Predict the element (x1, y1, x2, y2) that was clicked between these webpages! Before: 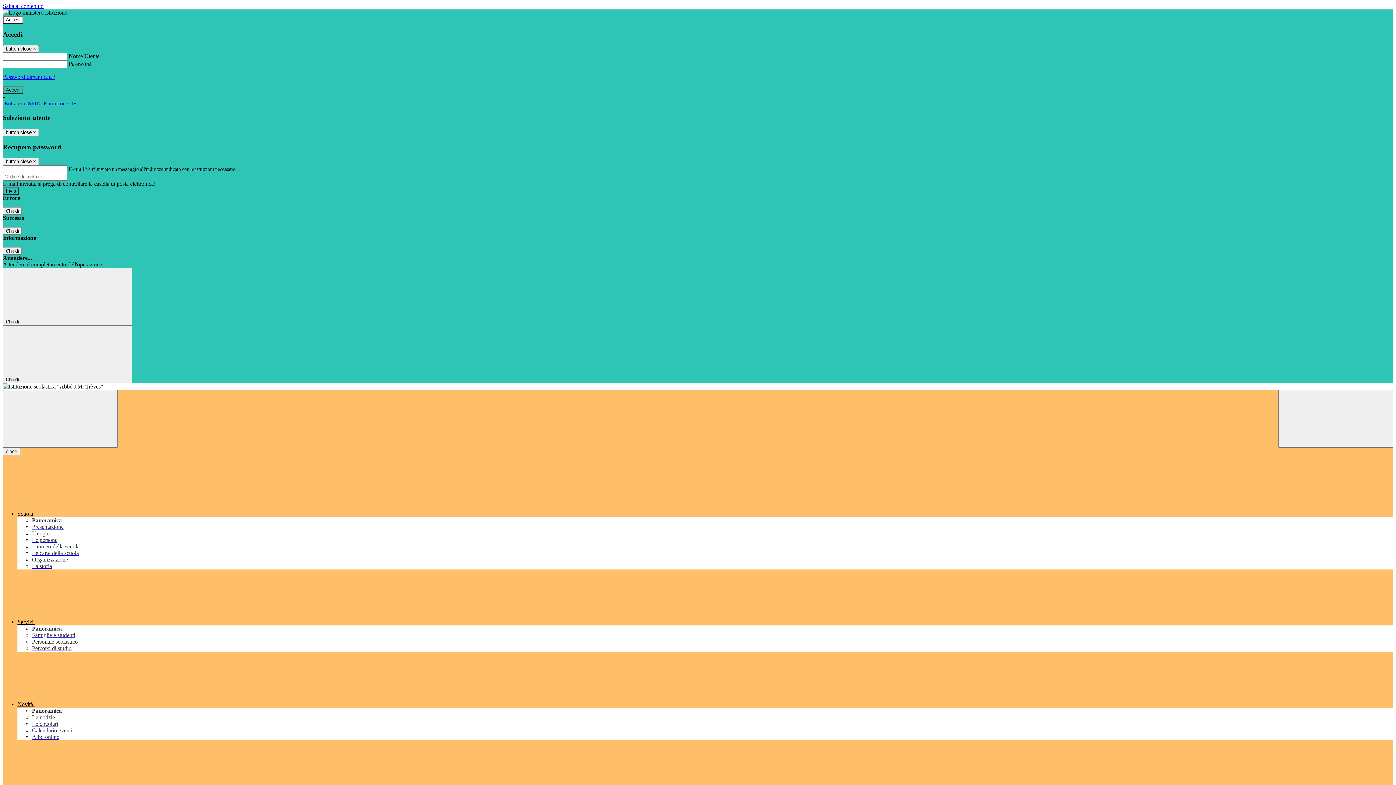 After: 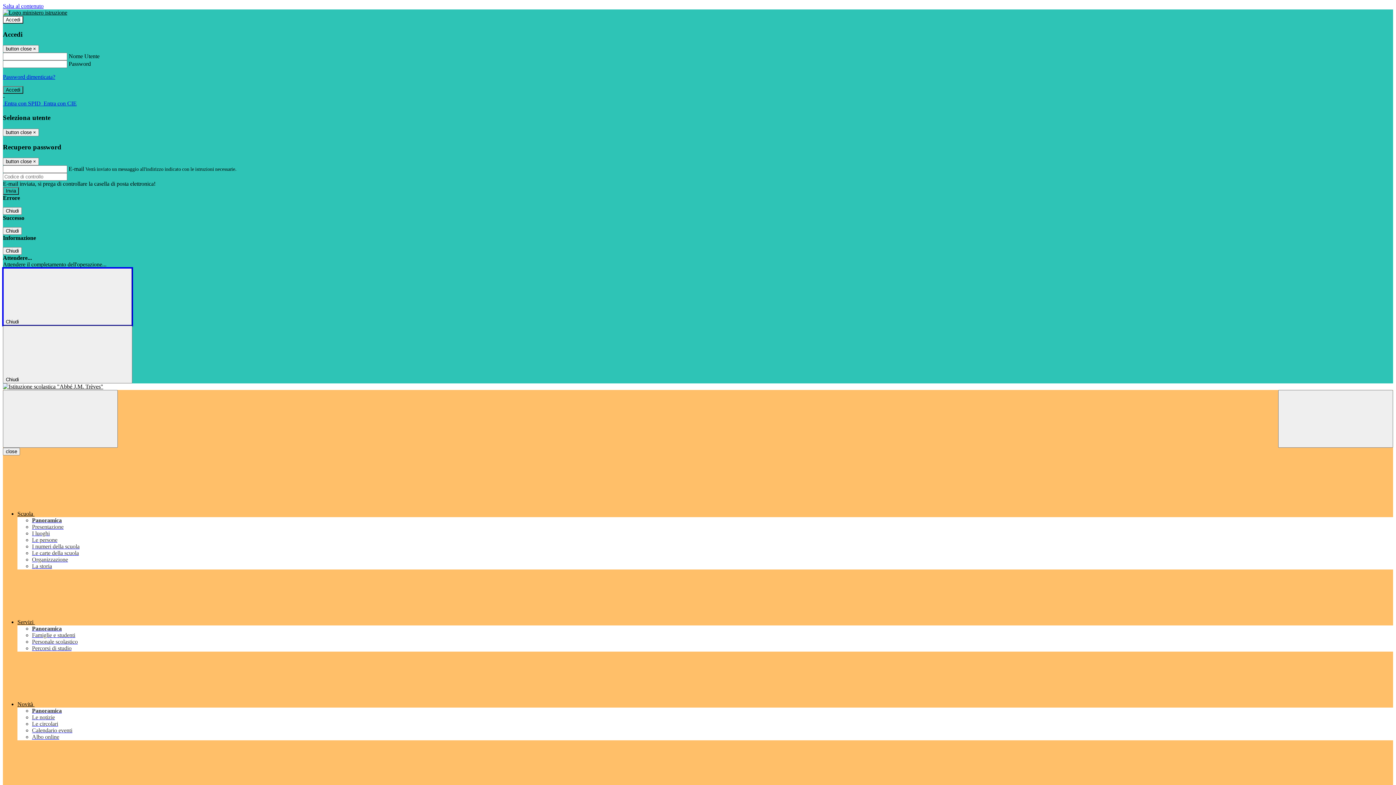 Action: label: Chiudi  bbox: (2, 268, 132, 325)